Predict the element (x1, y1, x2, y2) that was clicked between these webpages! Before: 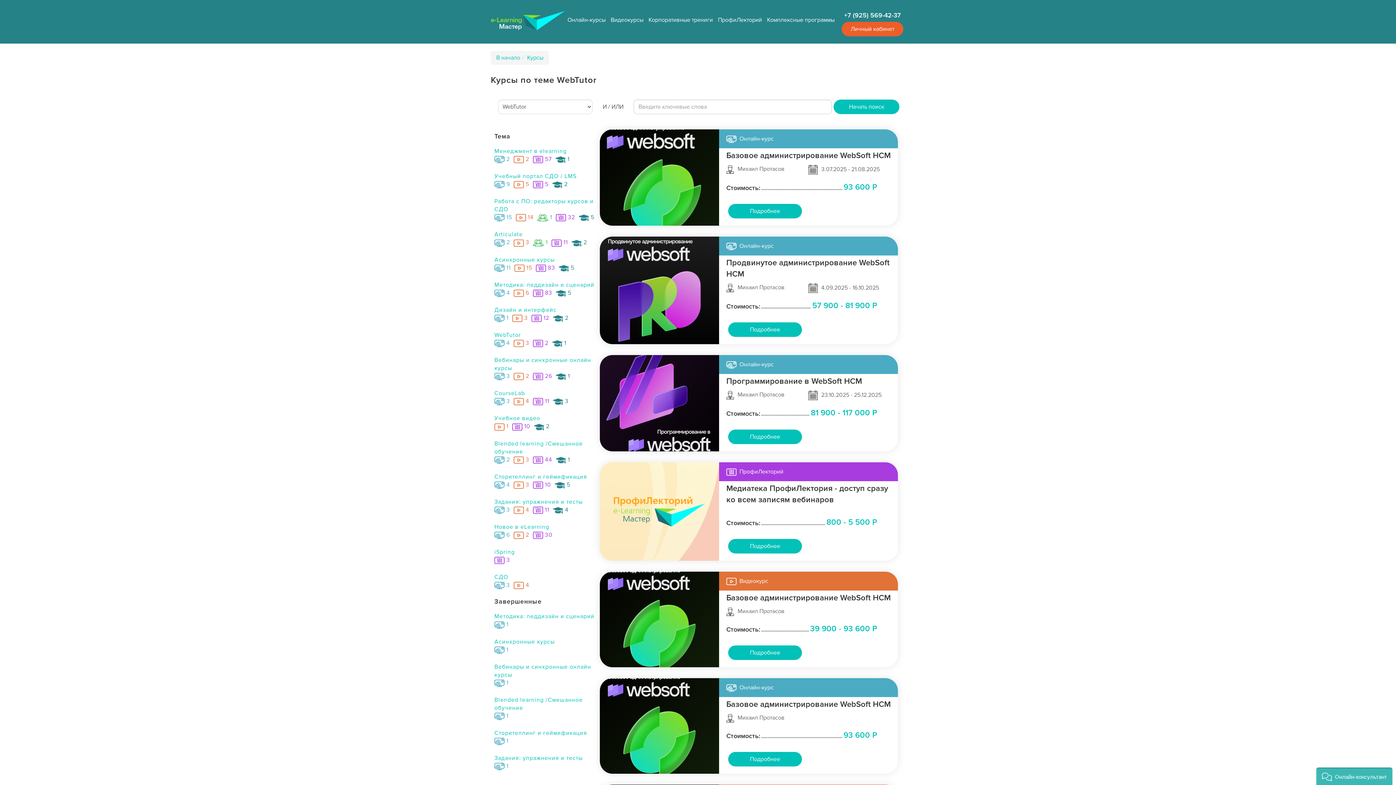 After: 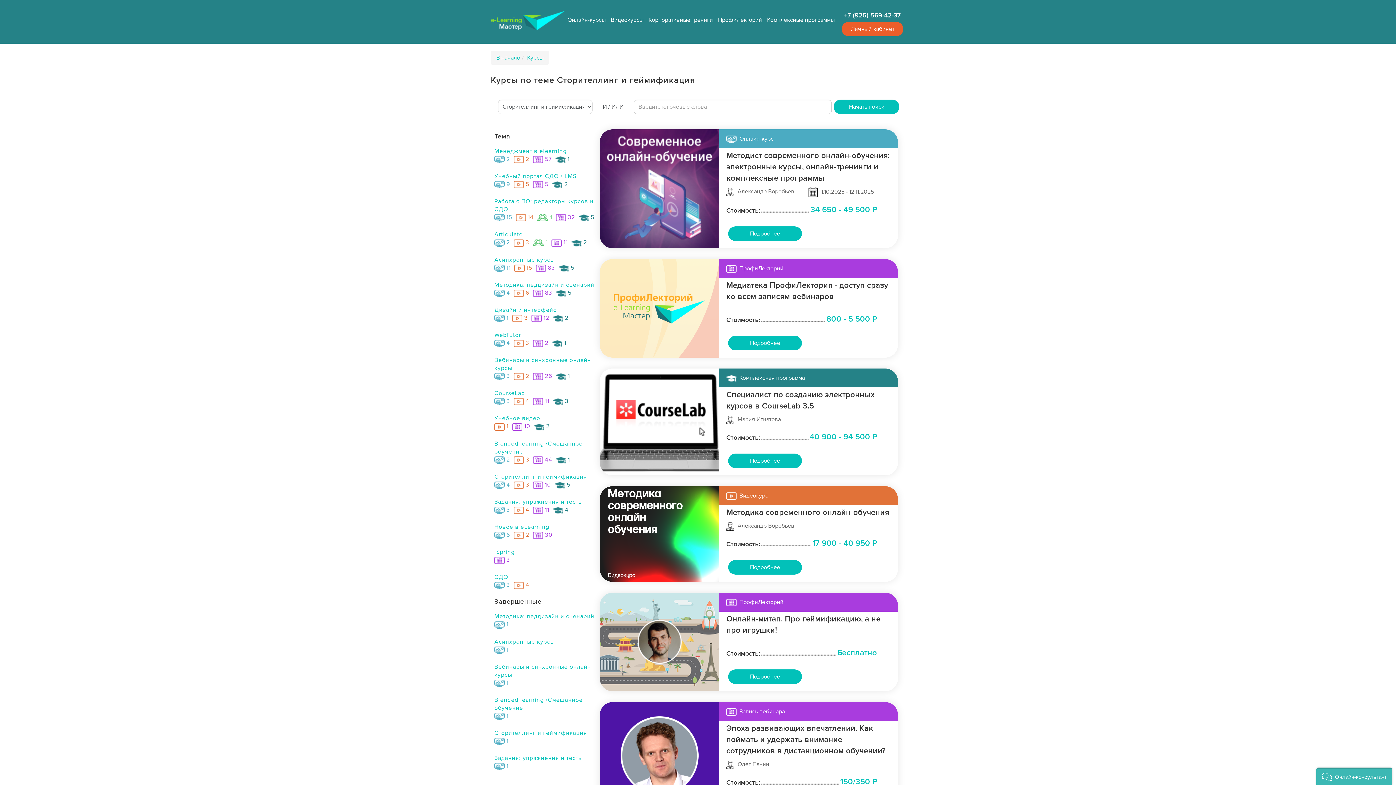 Action: label: Сторителлинг и геймификация bbox: (494, 473, 587, 480)